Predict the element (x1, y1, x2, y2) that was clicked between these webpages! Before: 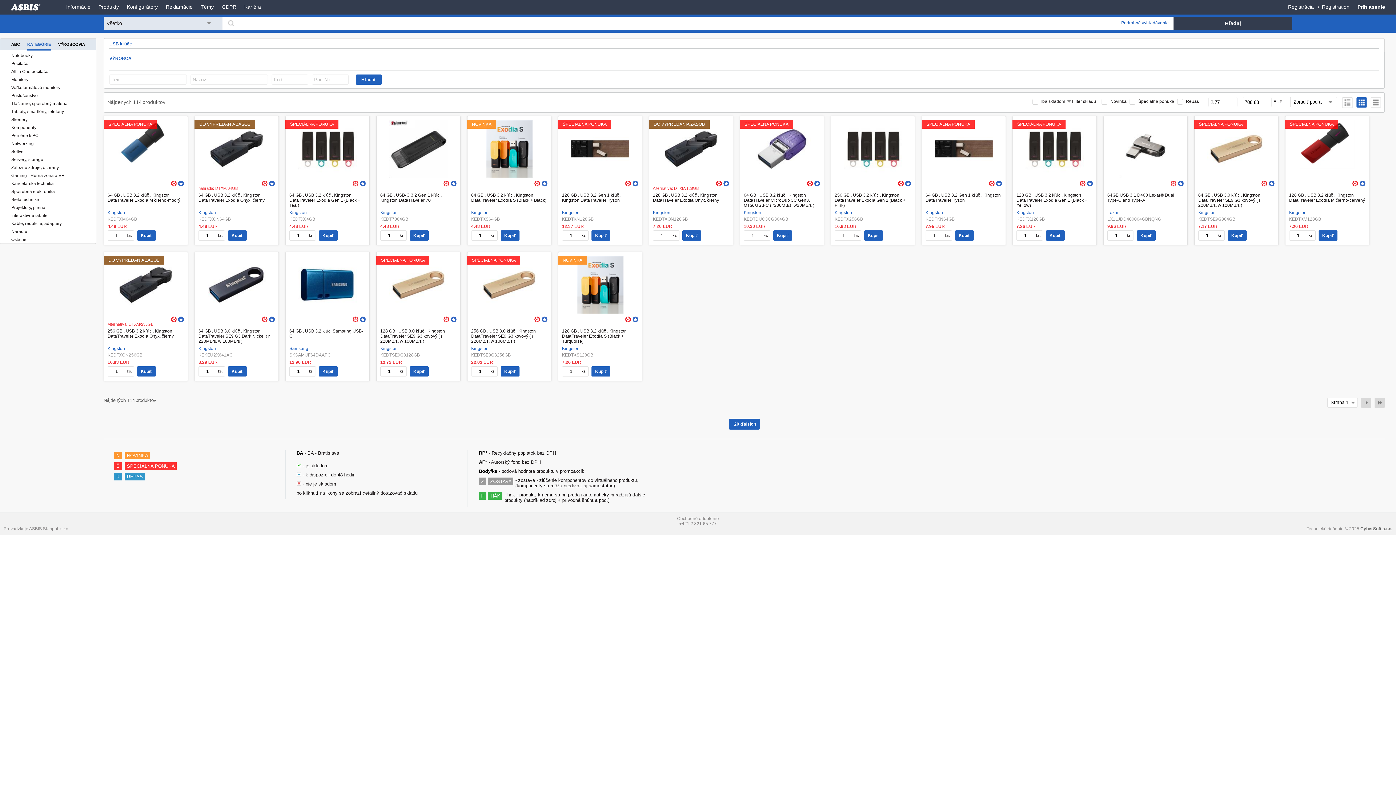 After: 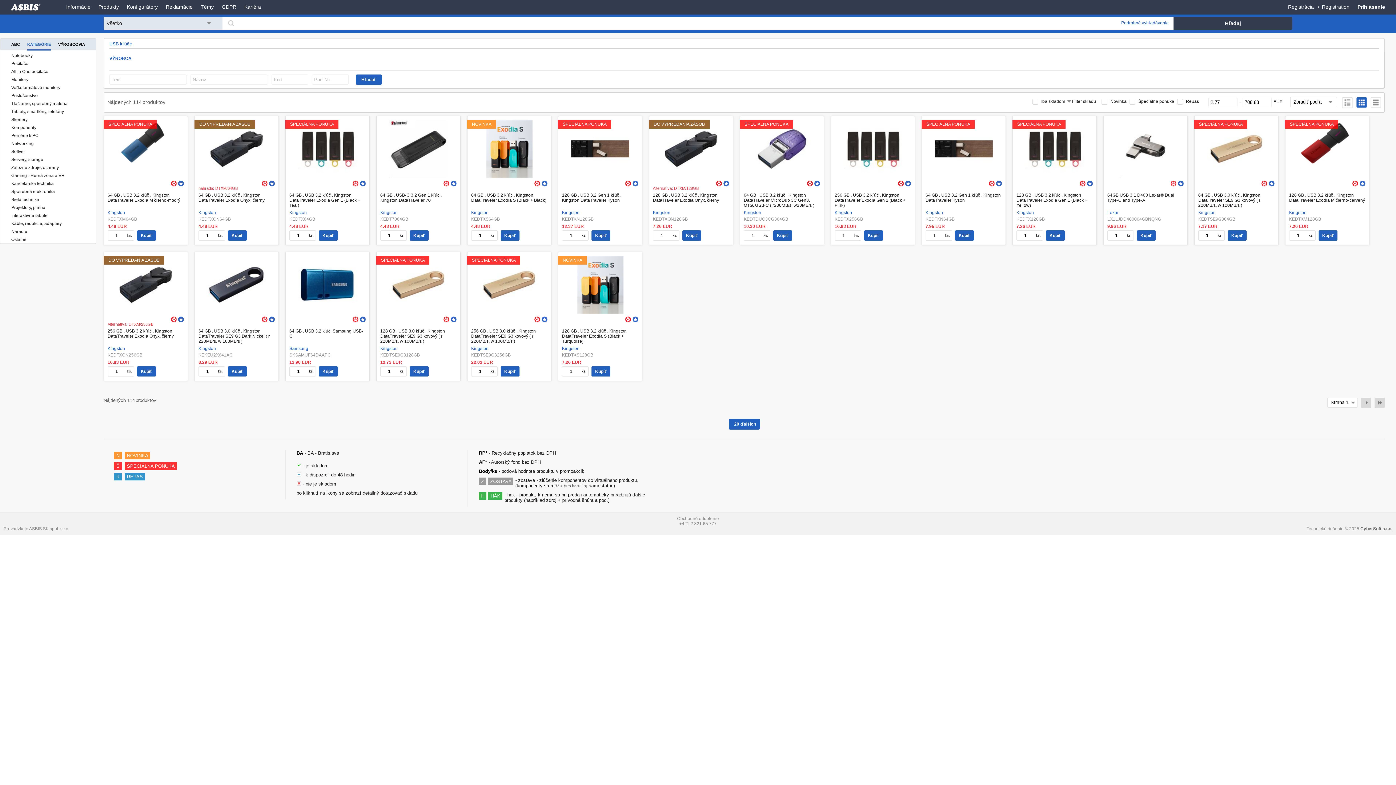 Action: bbox: (1178, 180, 1184, 186) label:  